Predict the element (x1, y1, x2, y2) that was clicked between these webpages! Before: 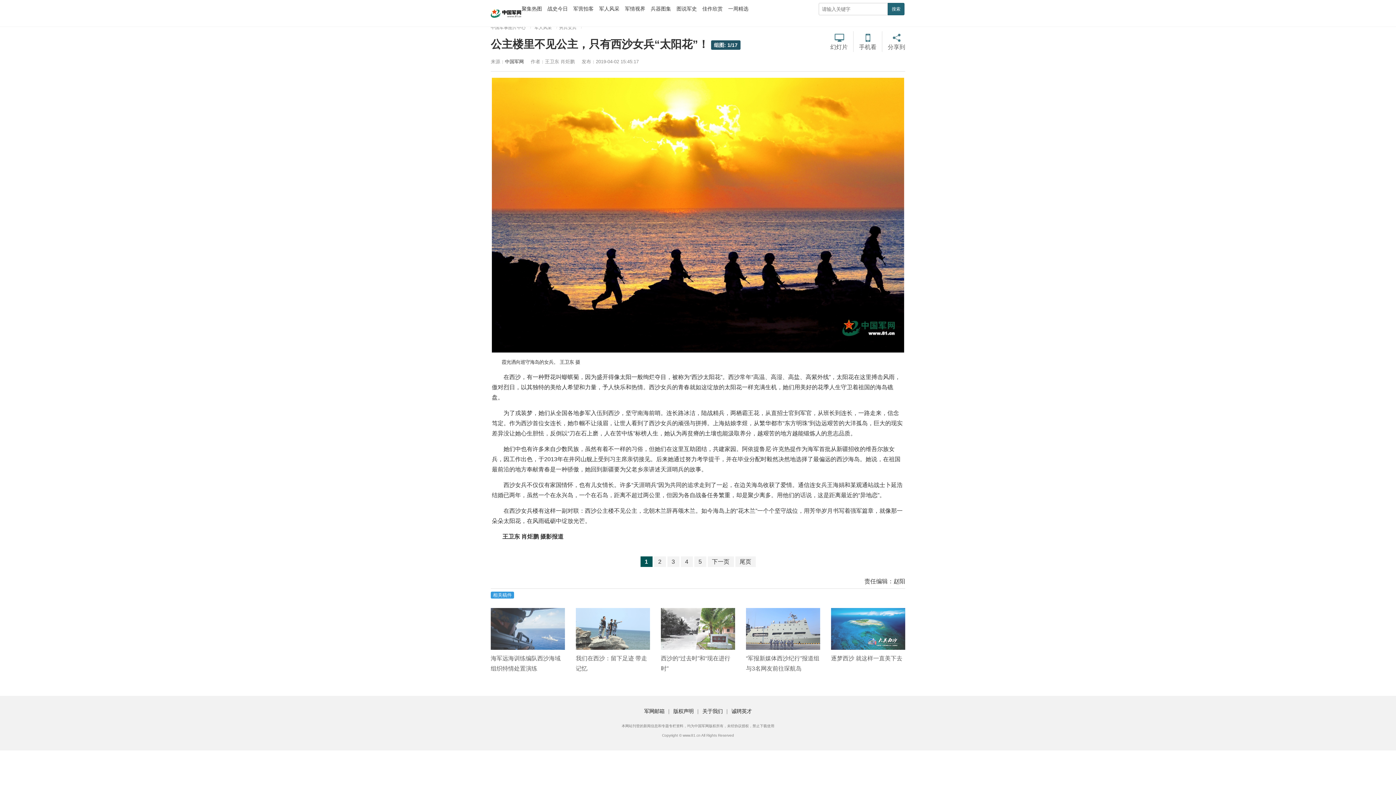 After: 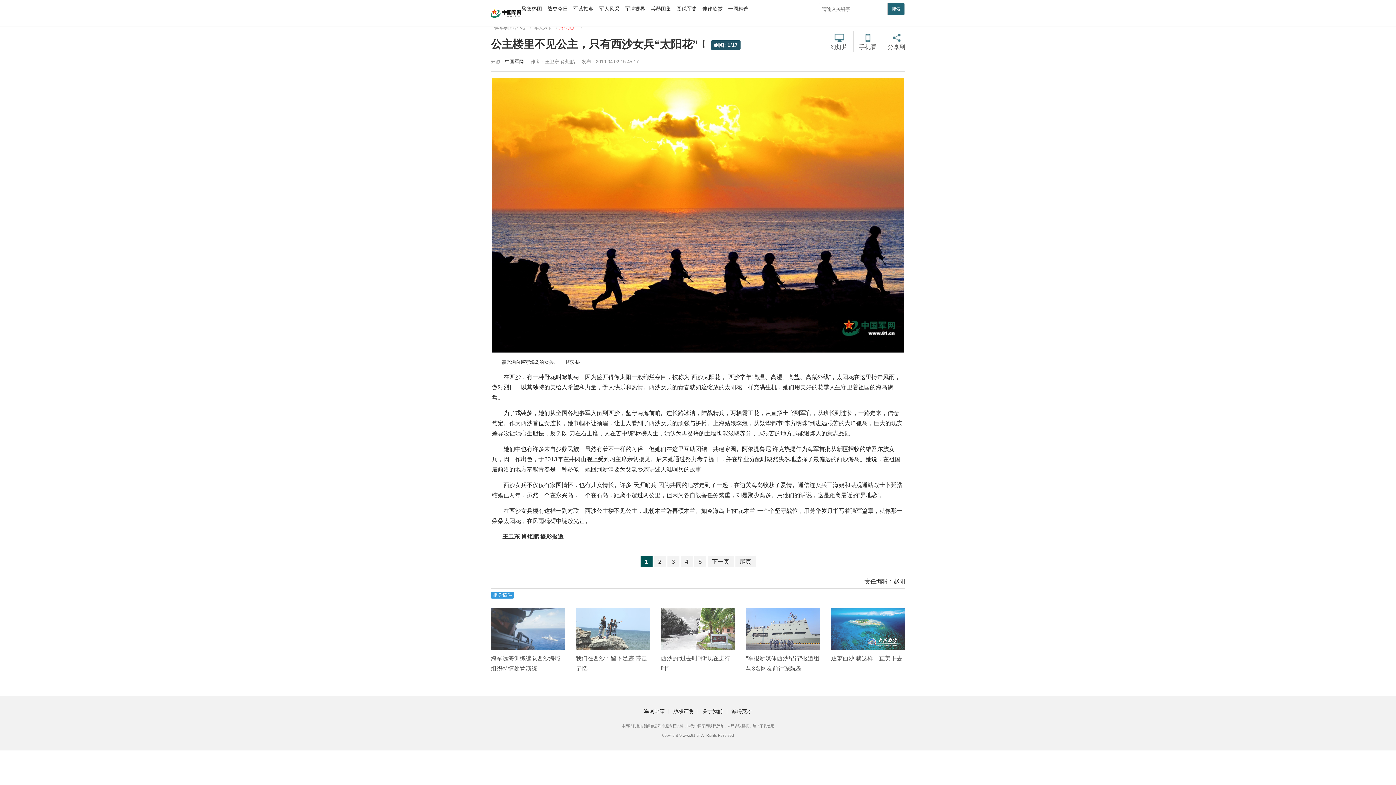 Action: bbox: (559, 25, 580, 30) label: 男兵女兵